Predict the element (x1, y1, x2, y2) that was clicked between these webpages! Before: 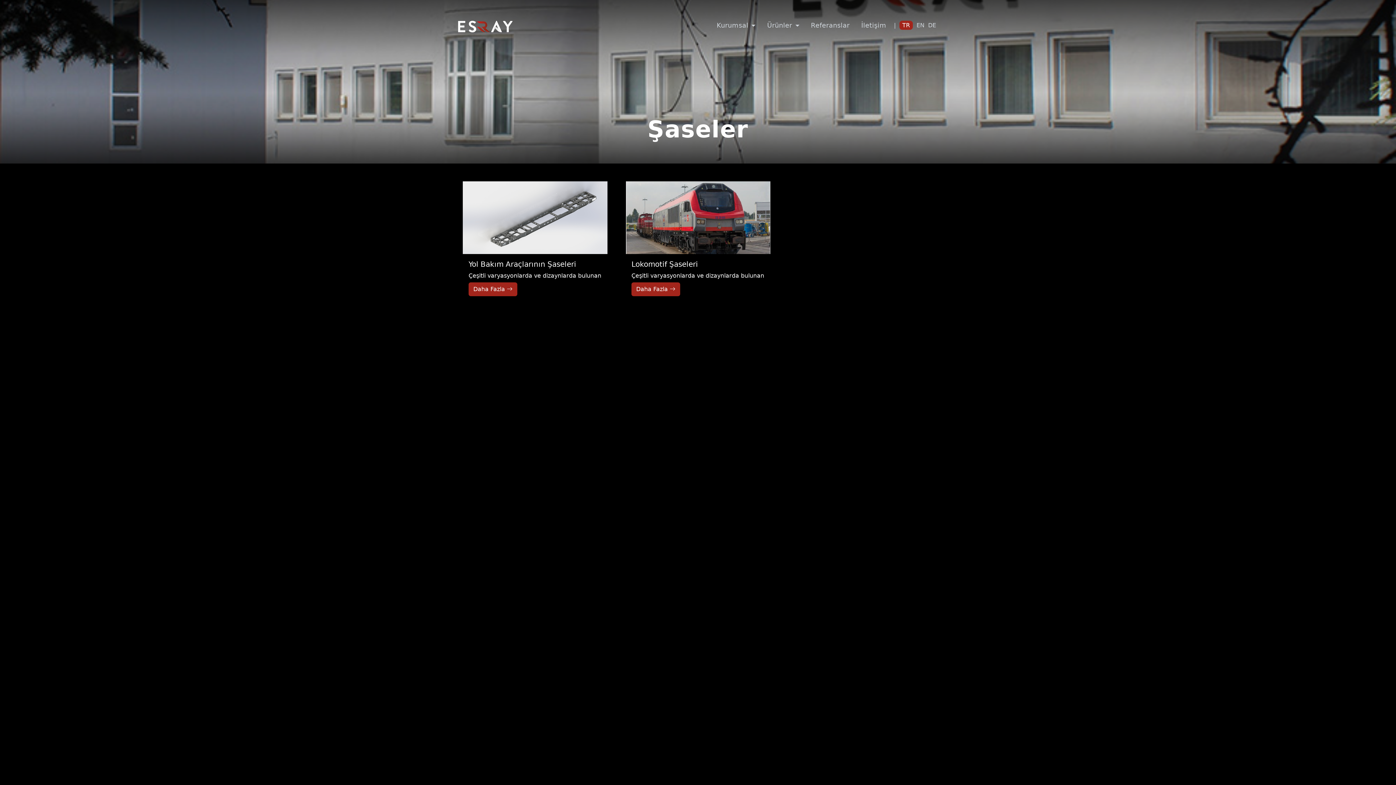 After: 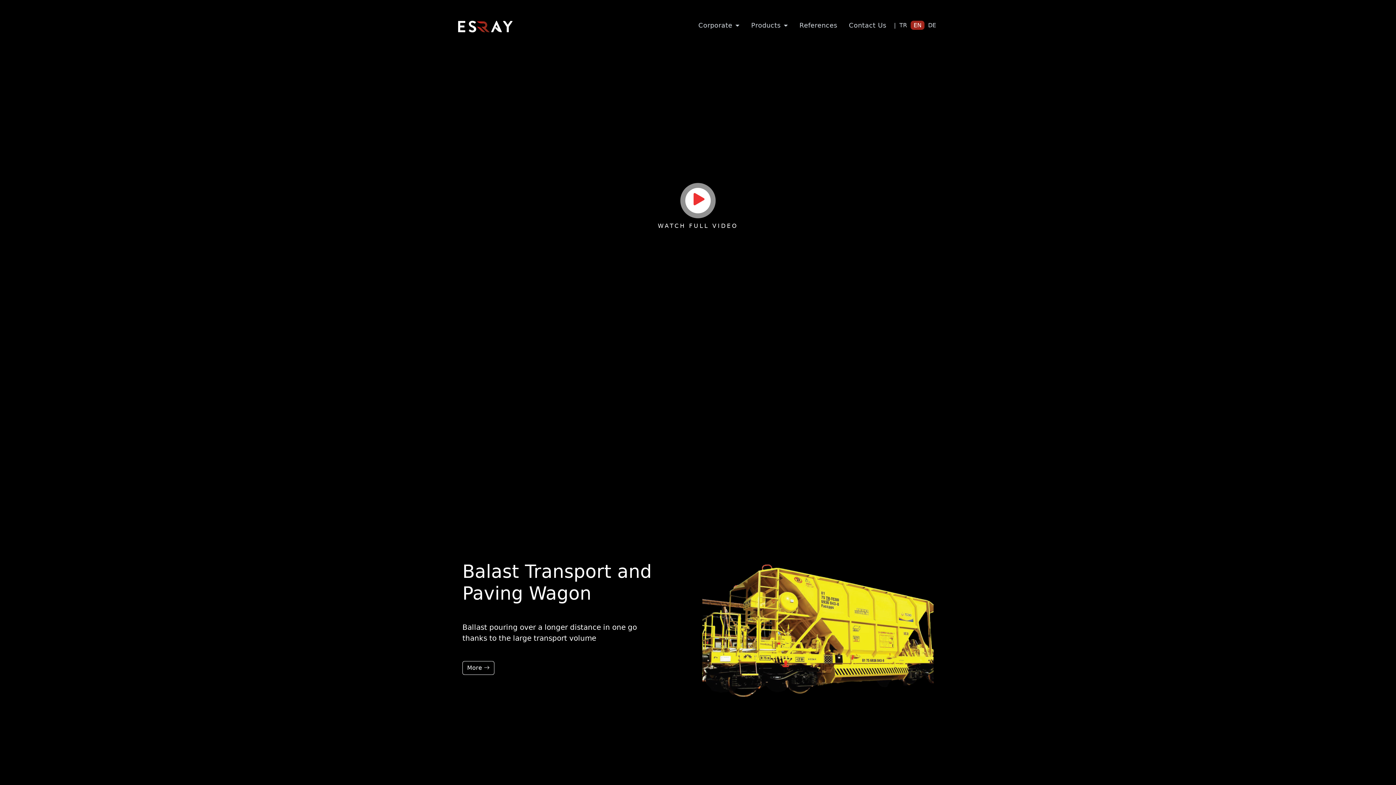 Action: label: EN bbox: (916, 21, 924, 28)